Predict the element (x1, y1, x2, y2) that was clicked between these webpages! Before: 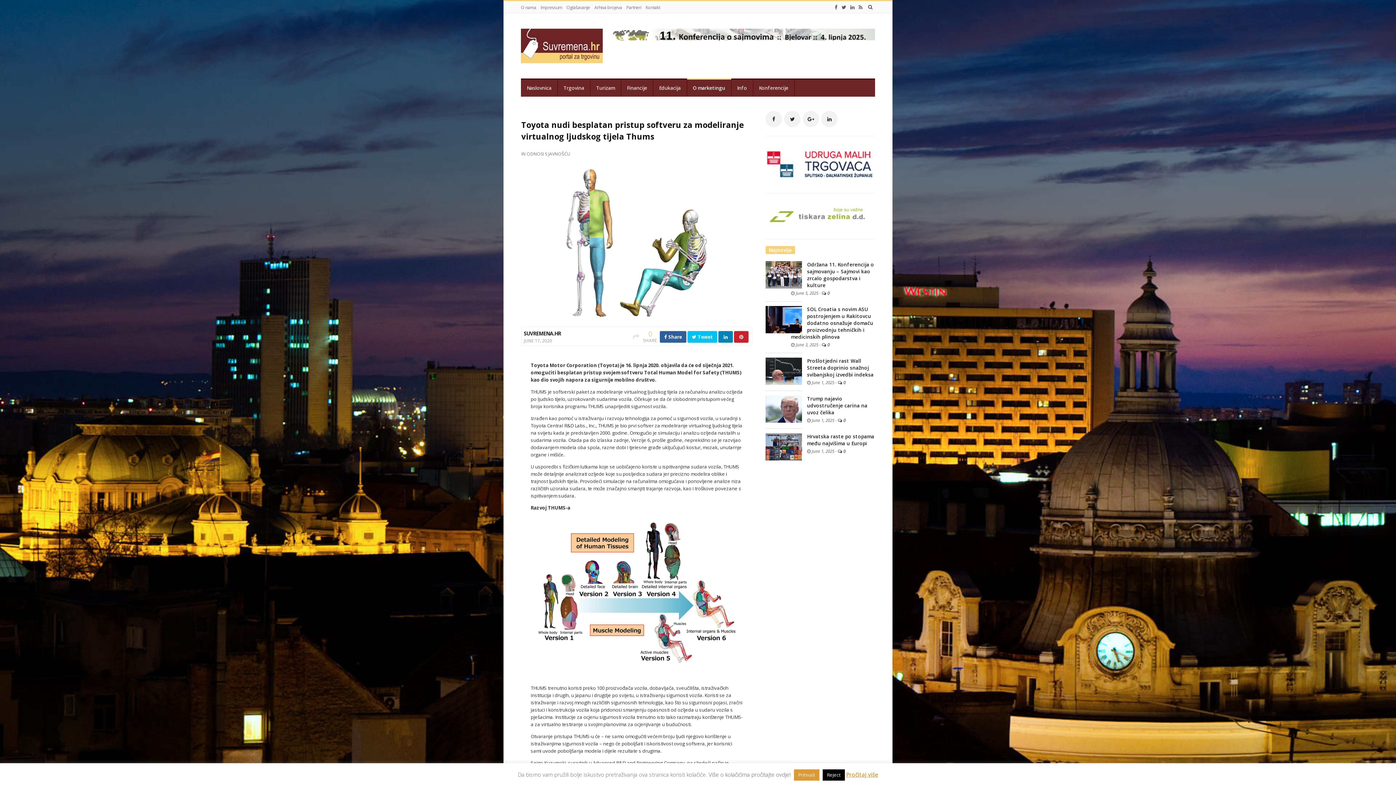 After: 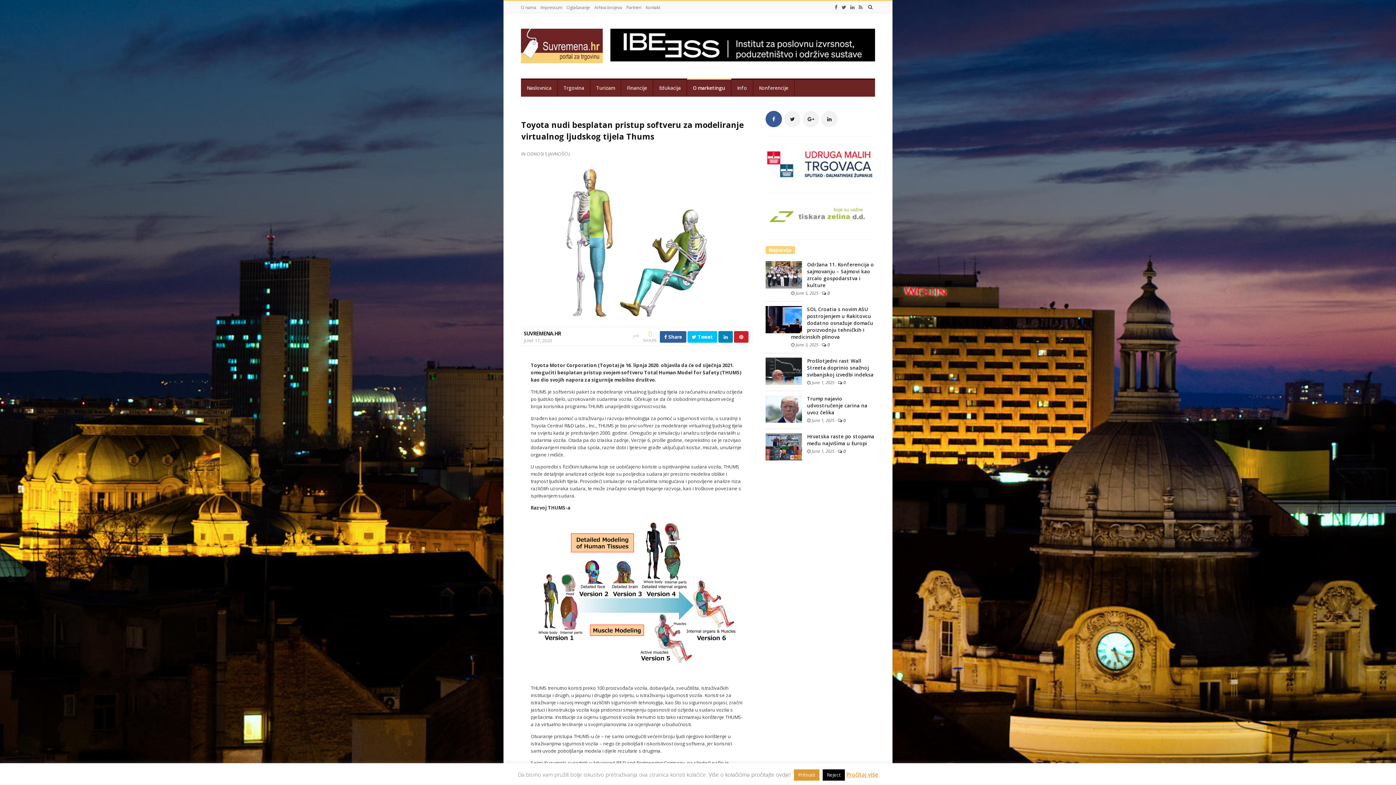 Action: bbox: (765, 110, 782, 127)